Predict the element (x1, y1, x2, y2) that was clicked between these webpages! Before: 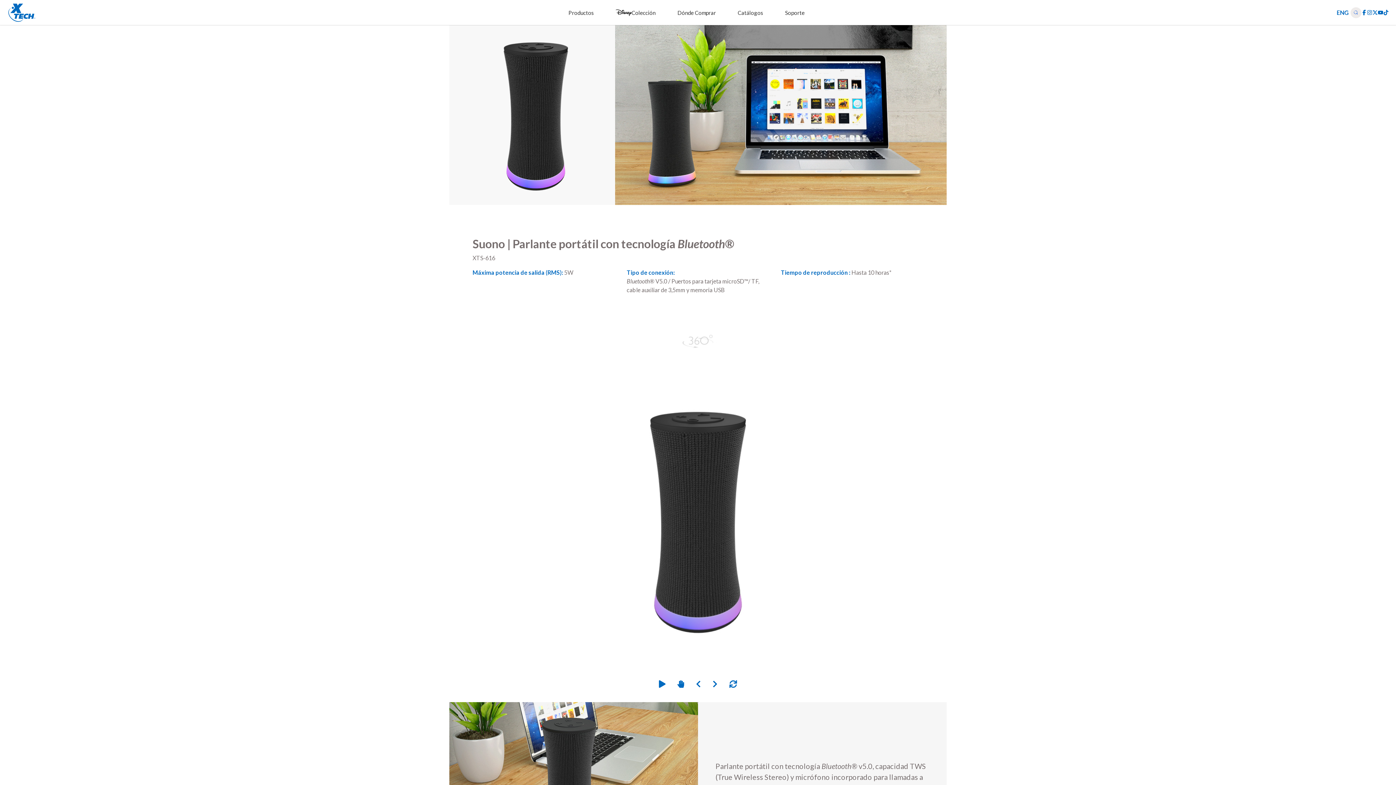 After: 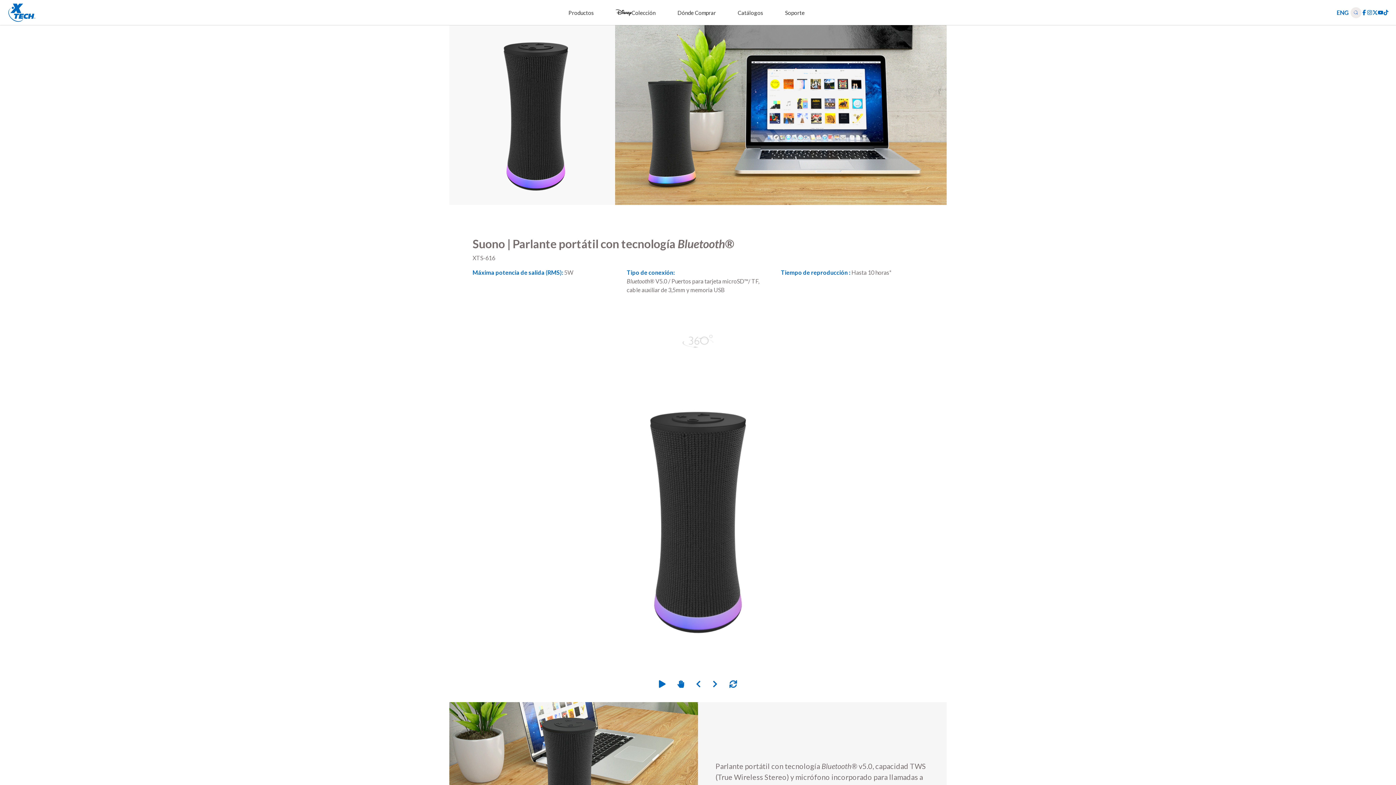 Action: bbox: (1378, 9, 1383, 15)